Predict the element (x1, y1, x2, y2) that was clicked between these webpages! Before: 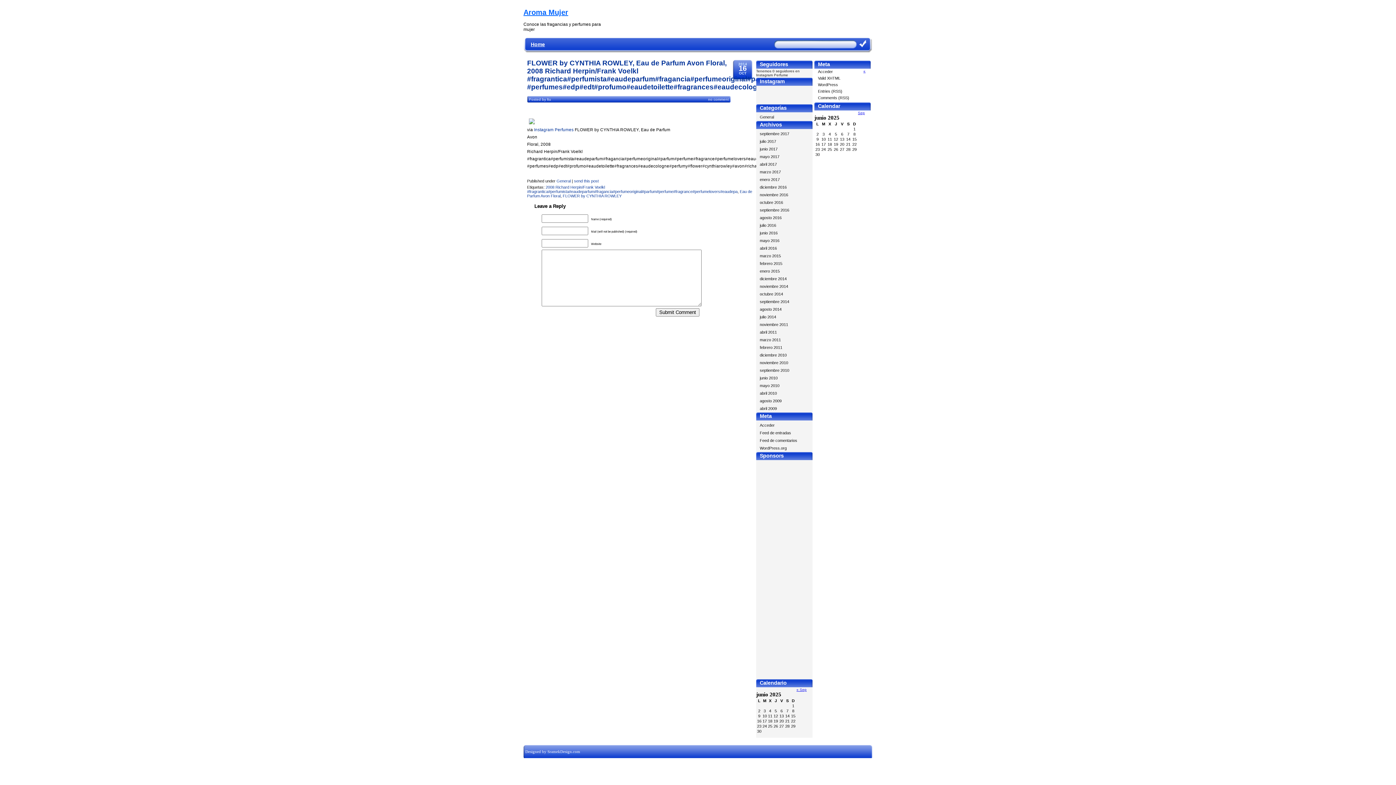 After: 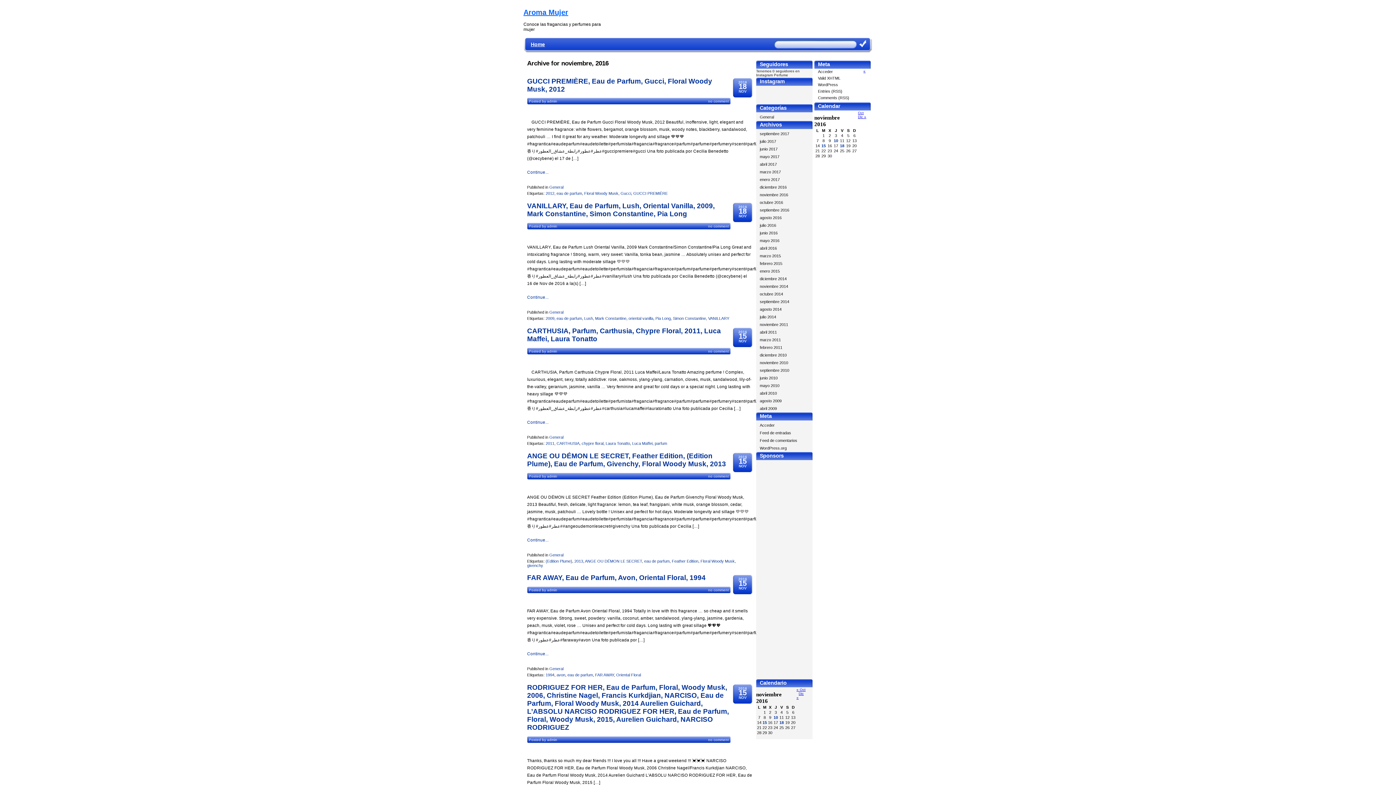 Action: bbox: (756, 191, 807, 198) label: noviembre 2016